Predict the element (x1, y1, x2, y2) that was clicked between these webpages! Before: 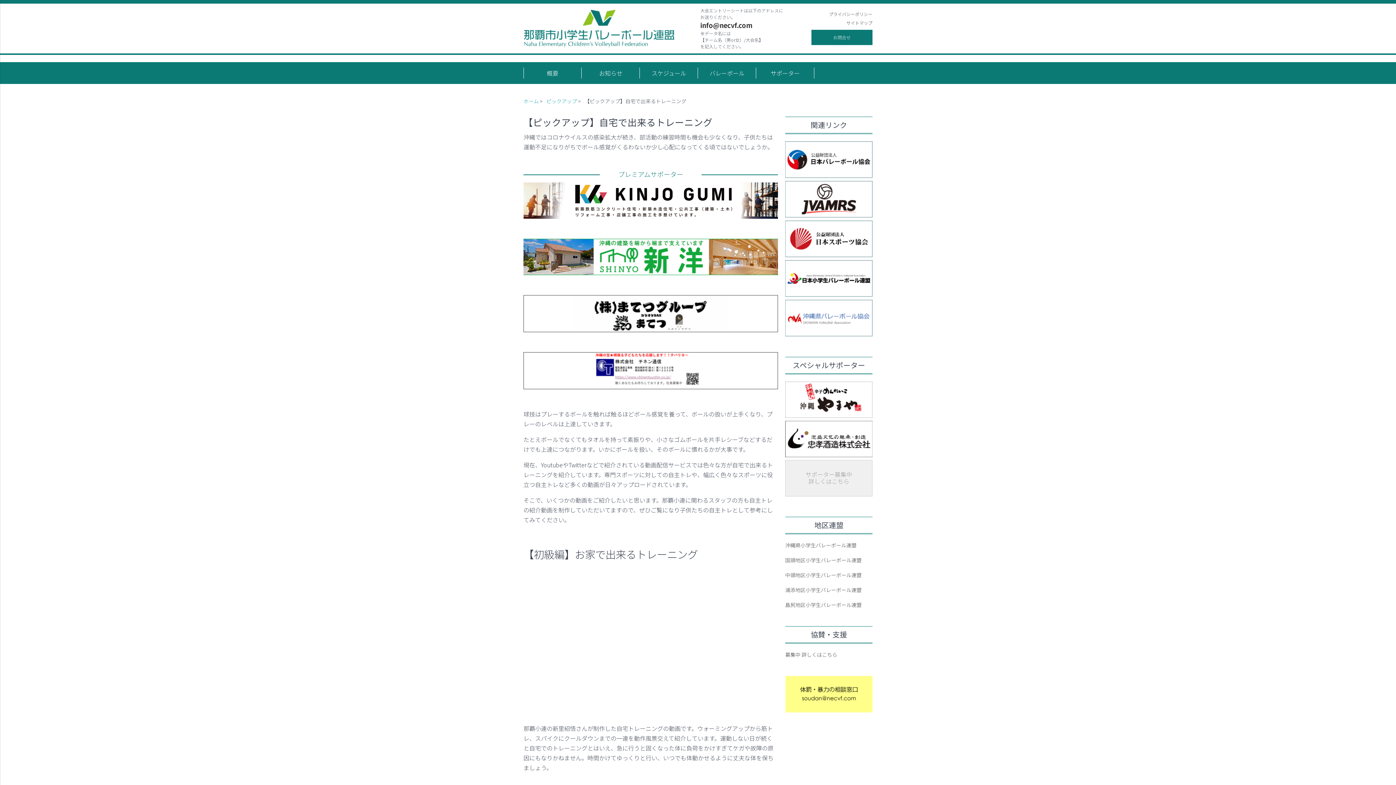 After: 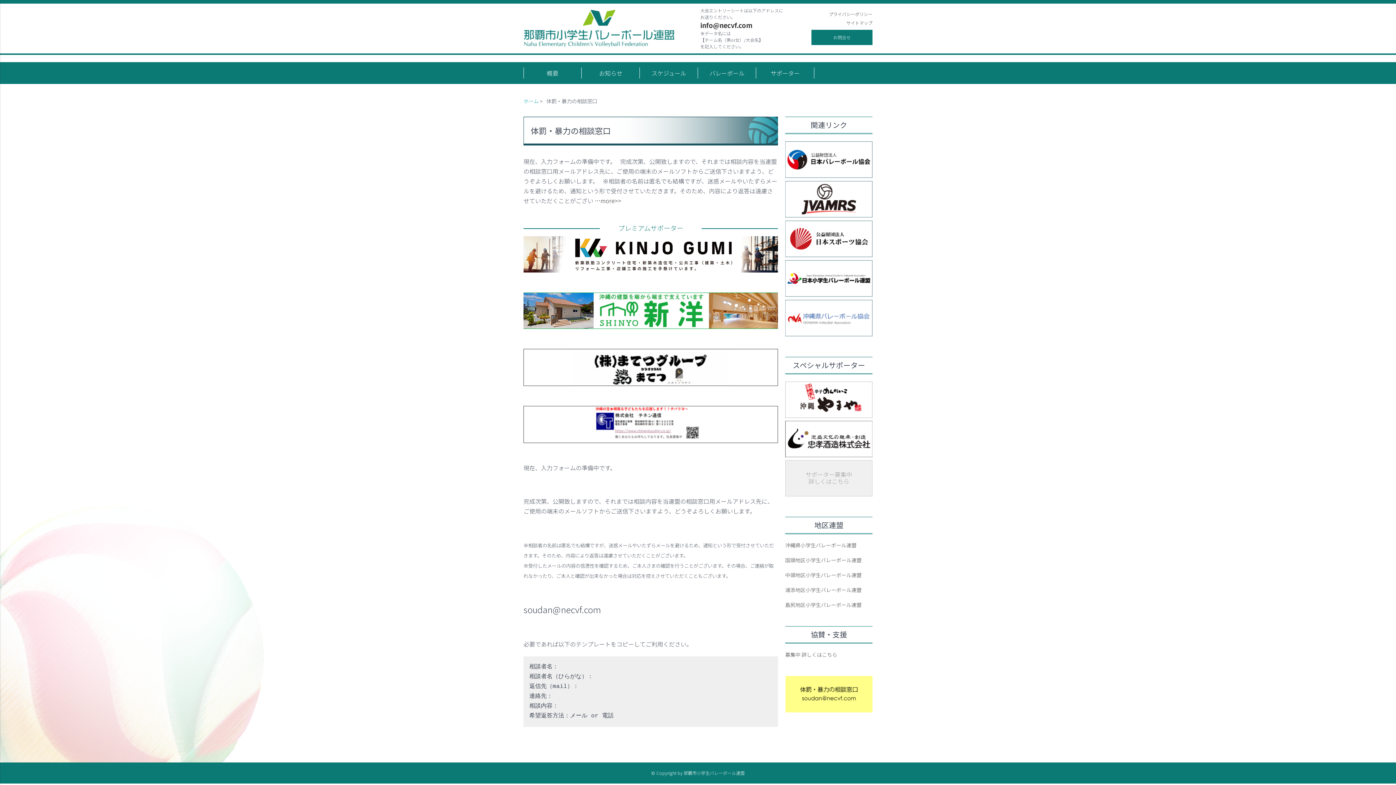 Action: bbox: (785, 689, 872, 698)